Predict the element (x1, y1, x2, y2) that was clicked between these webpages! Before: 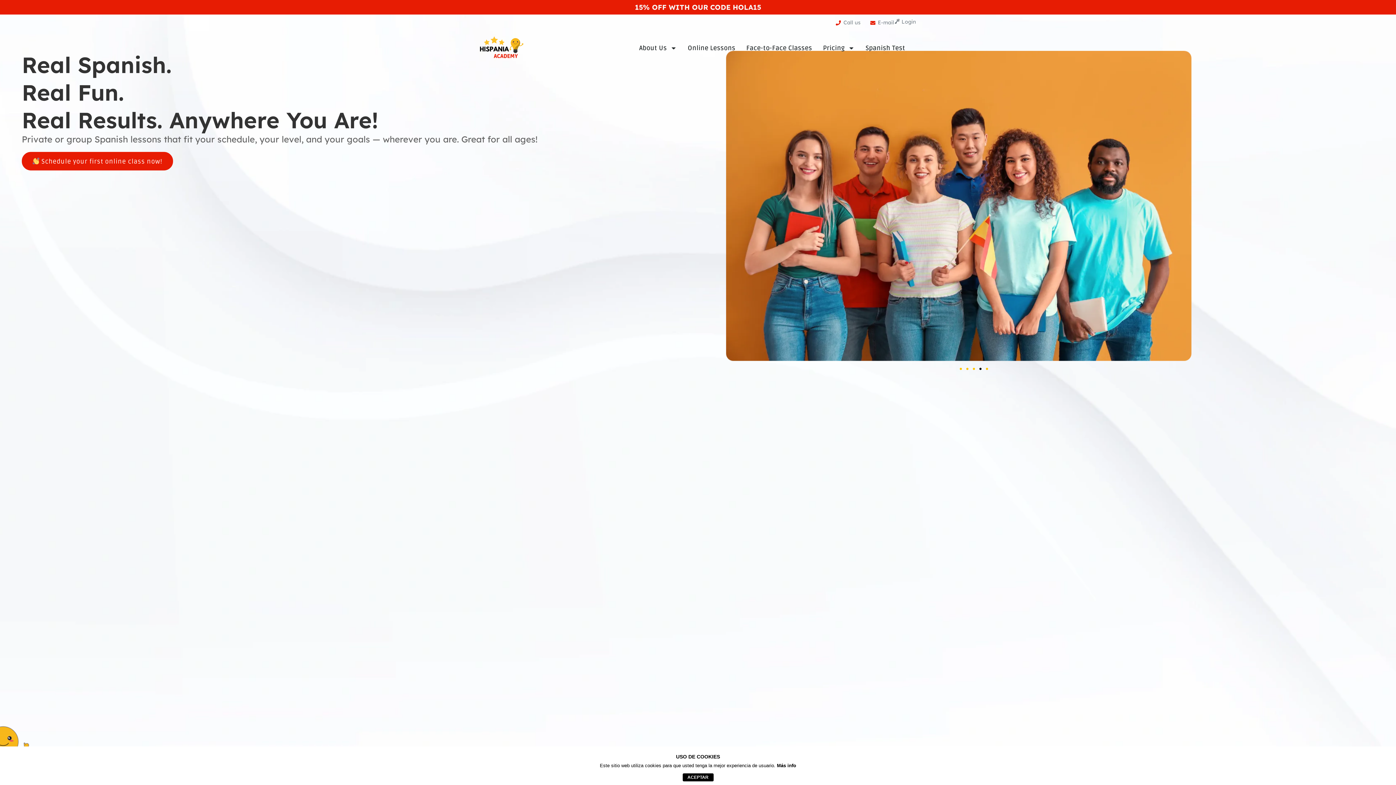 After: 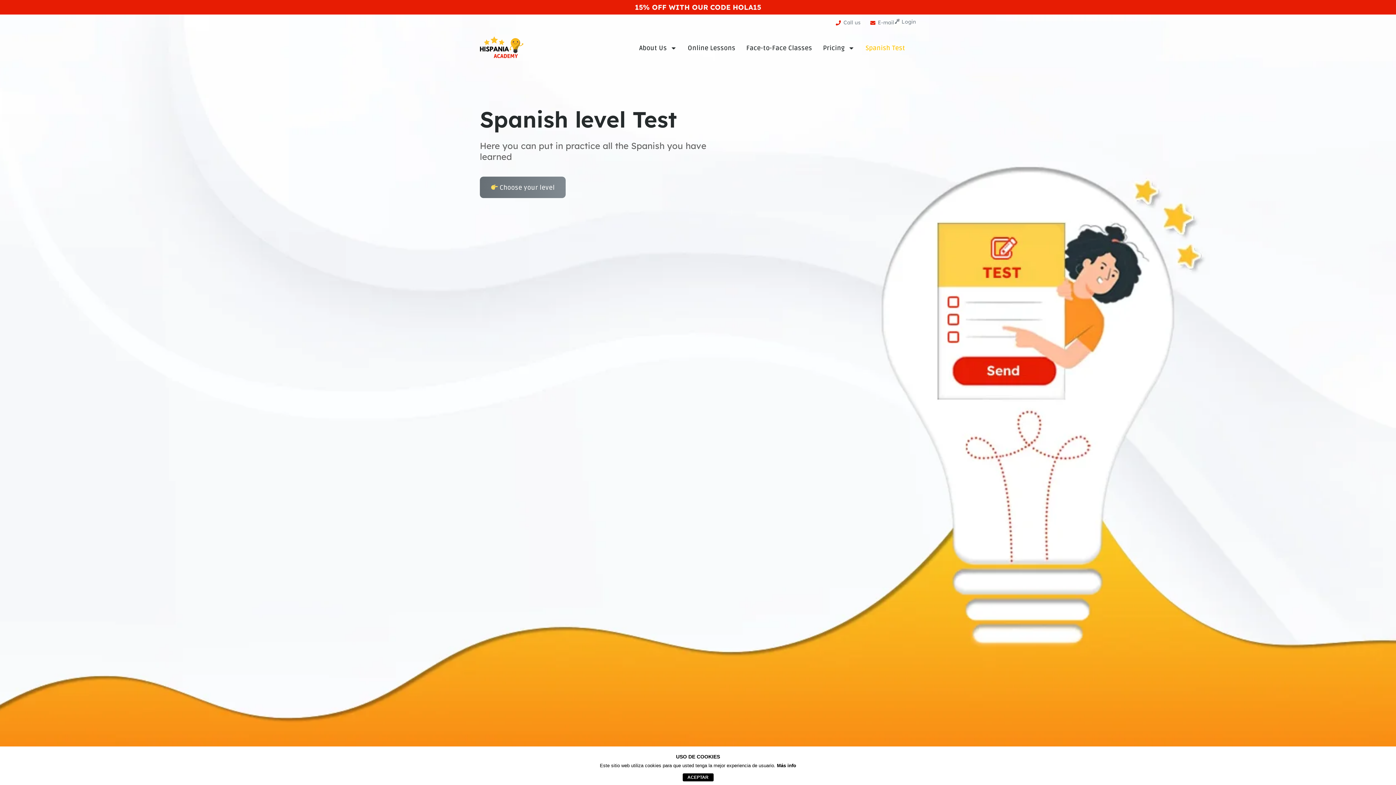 Action: label: Spanish Test bbox: (865, 44, 905, 51)